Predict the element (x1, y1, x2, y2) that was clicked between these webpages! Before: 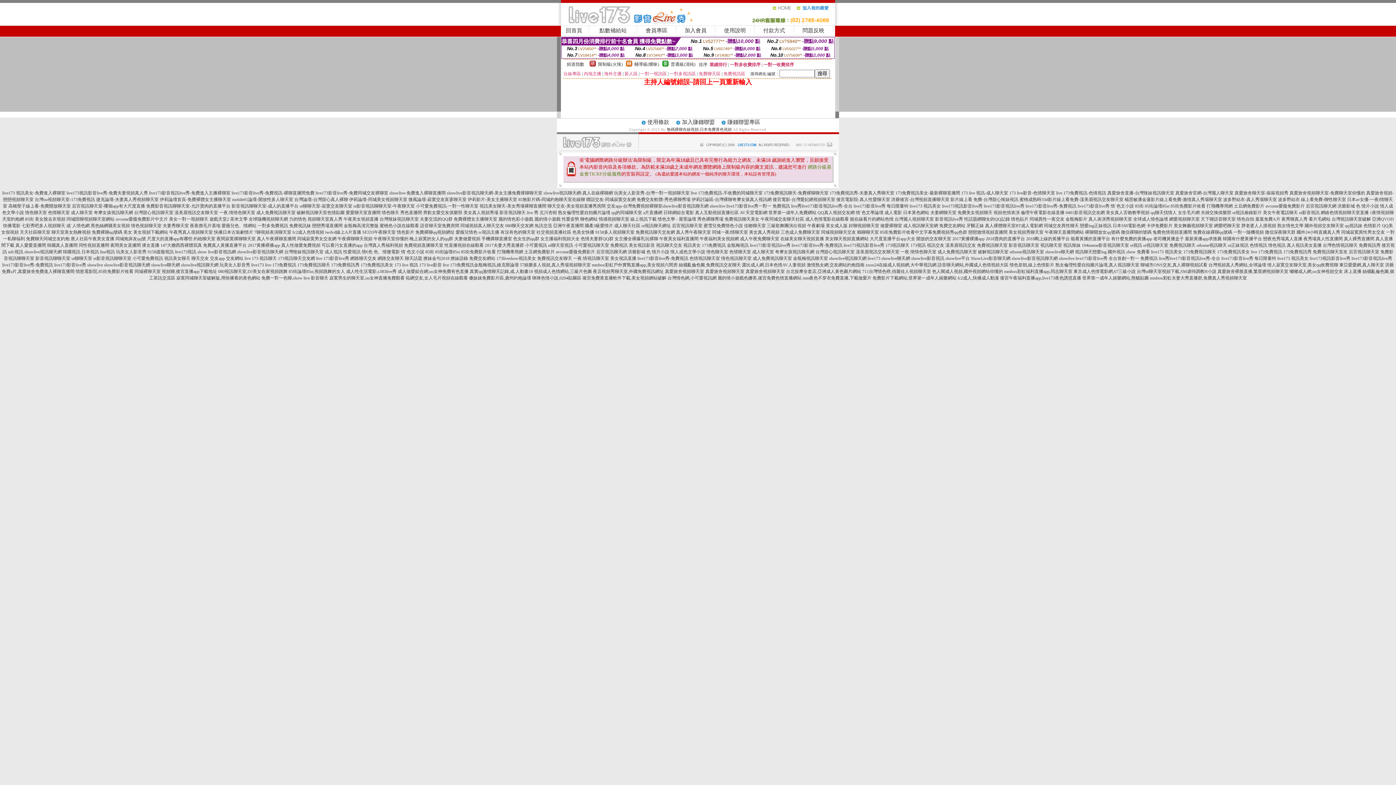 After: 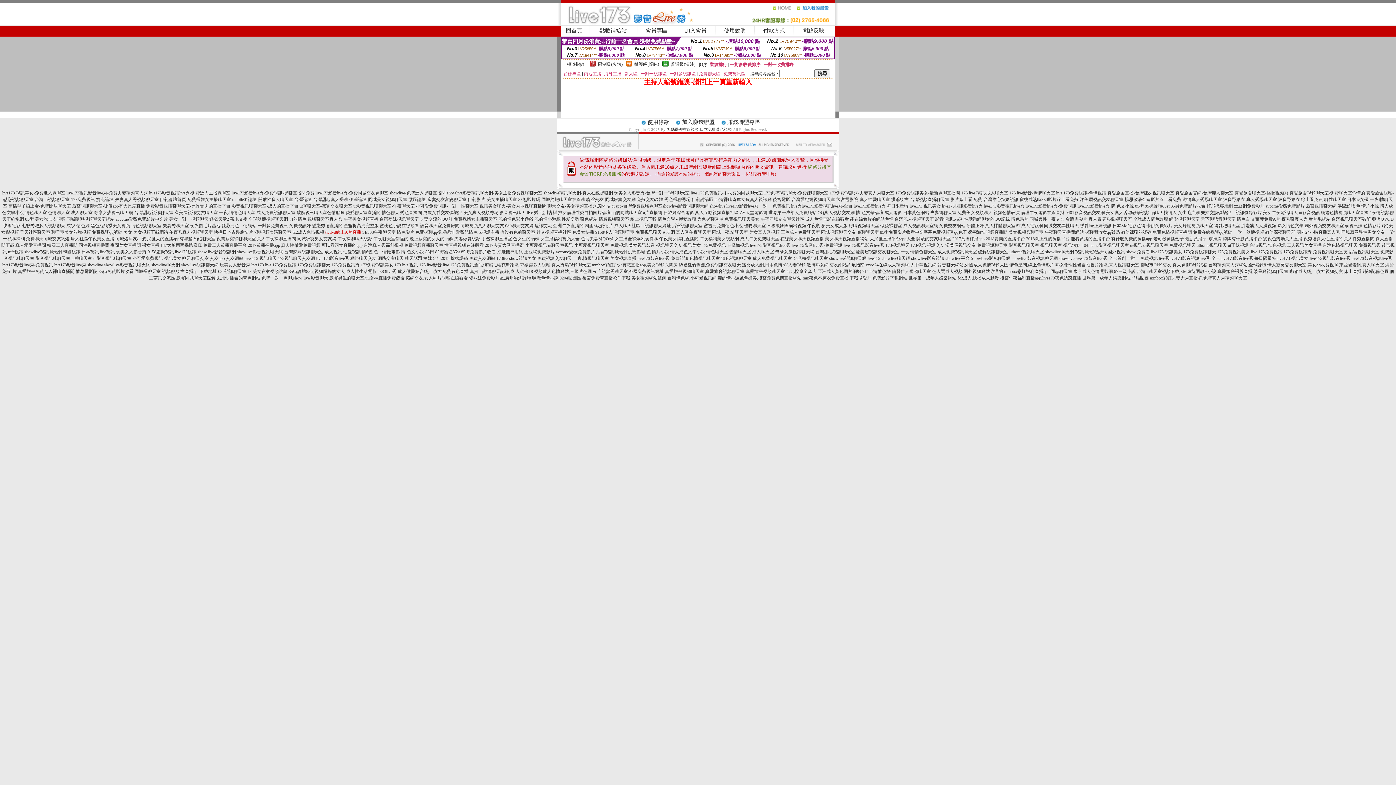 Action: label: twdvd線上A片直播 bbox: (325, 229, 361, 234)